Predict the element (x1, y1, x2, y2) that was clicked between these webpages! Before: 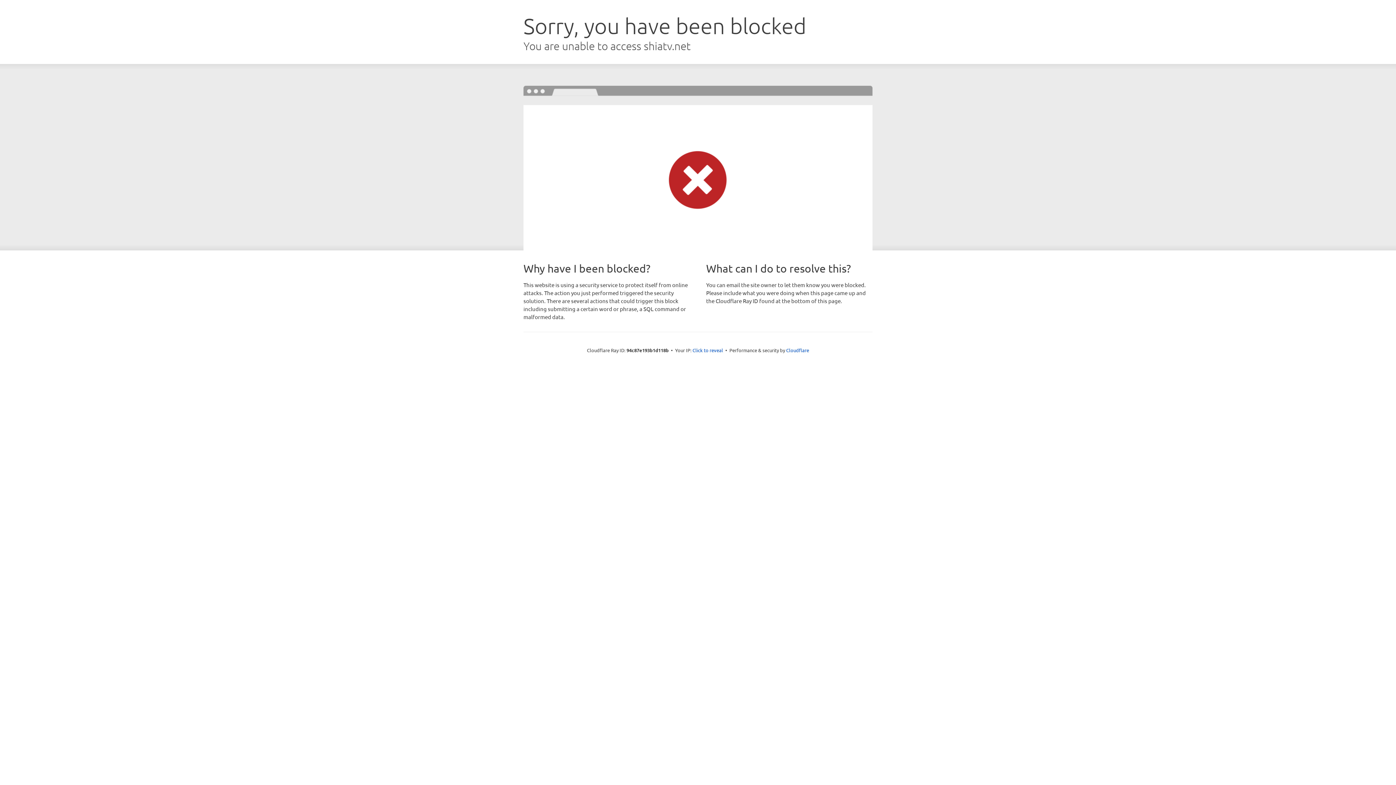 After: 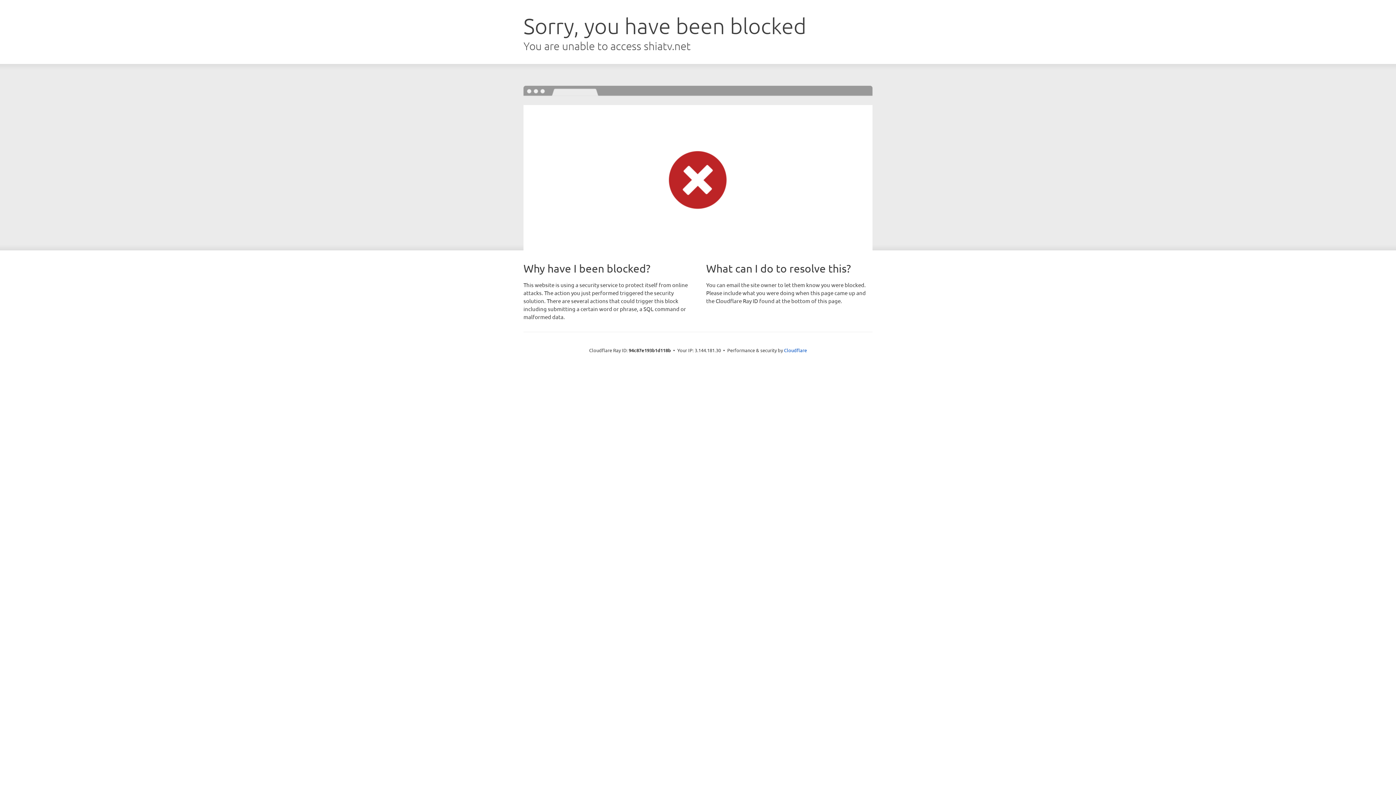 Action: label: Click to reveal bbox: (692, 346, 723, 353)